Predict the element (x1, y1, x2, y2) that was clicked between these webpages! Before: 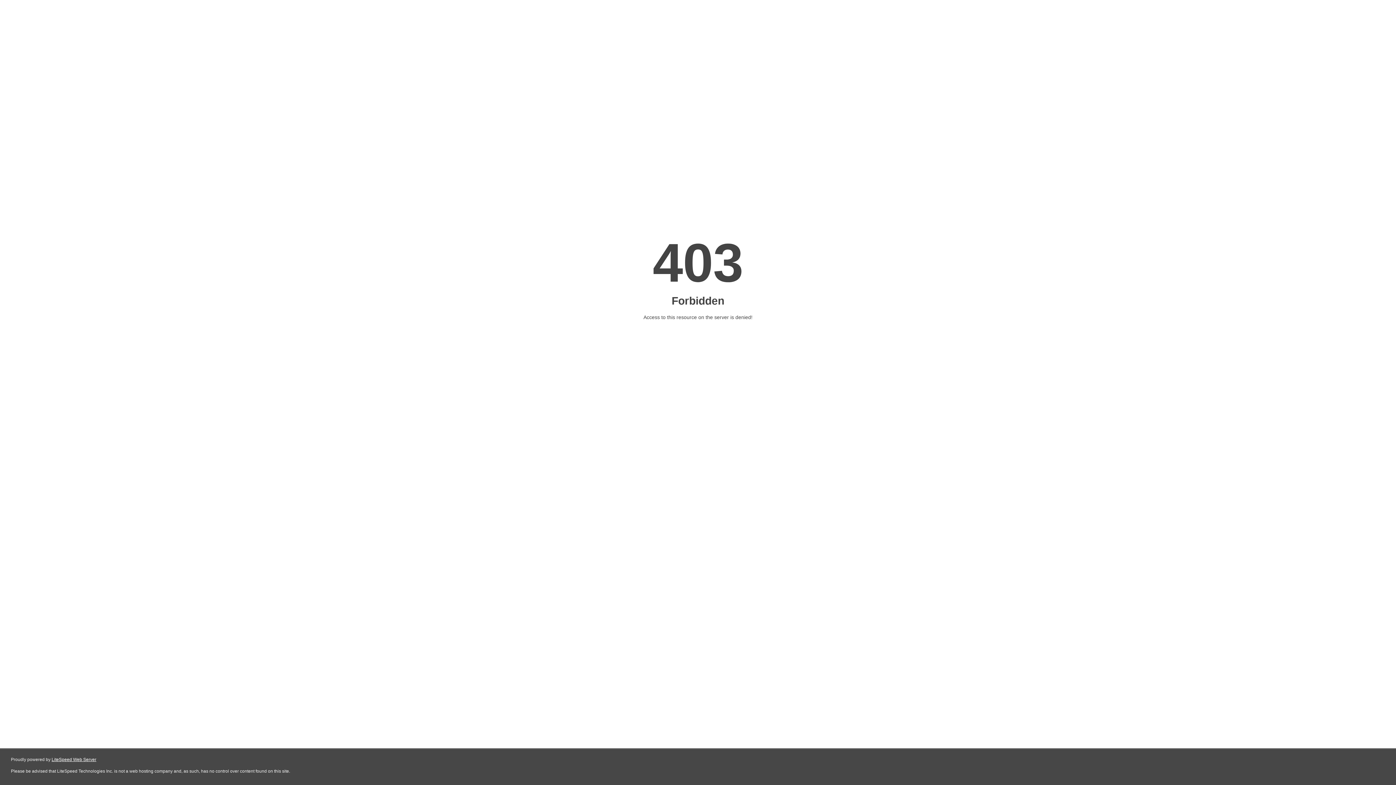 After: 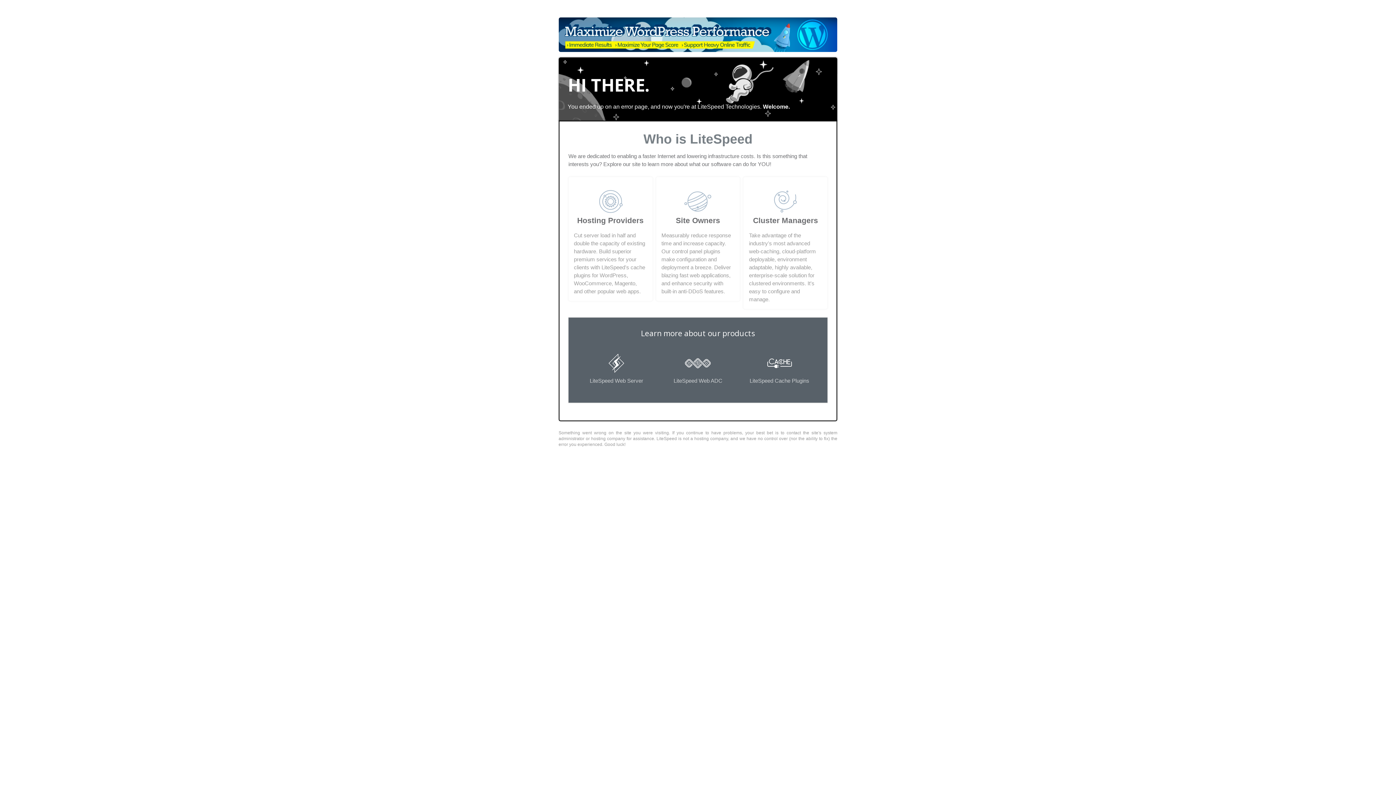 Action: label: LiteSpeed Web Server bbox: (51, 757, 96, 762)